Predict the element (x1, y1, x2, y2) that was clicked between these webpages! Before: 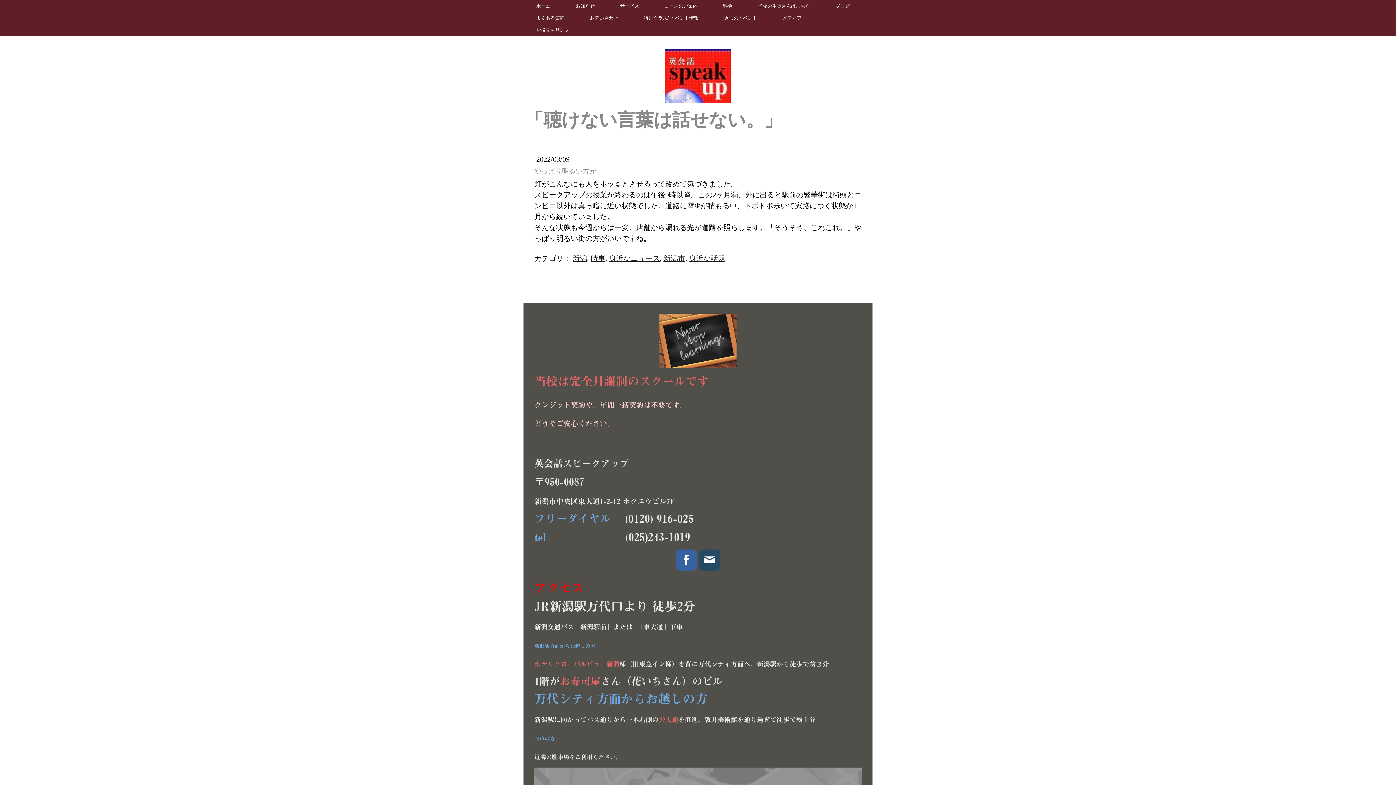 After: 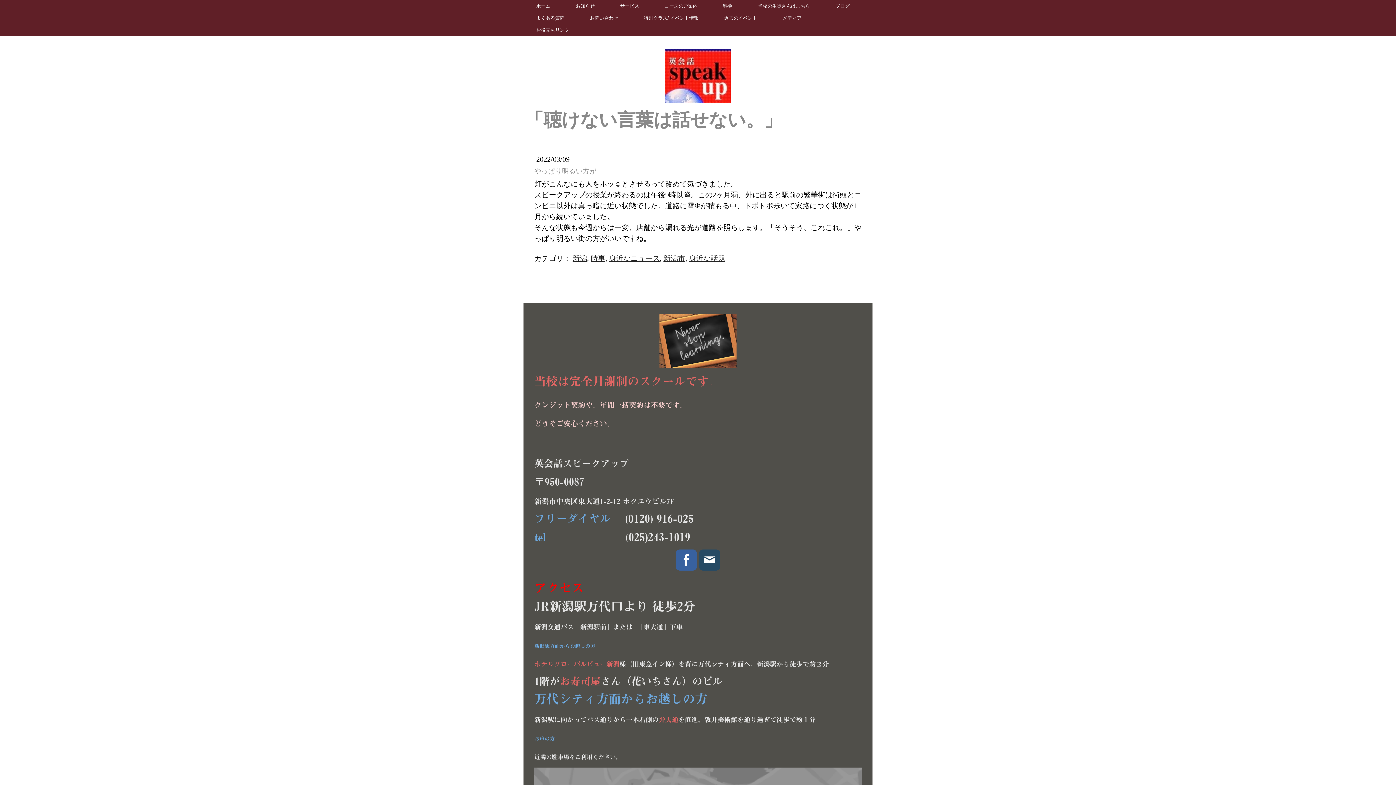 Action: bbox: (676, 549, 697, 570)